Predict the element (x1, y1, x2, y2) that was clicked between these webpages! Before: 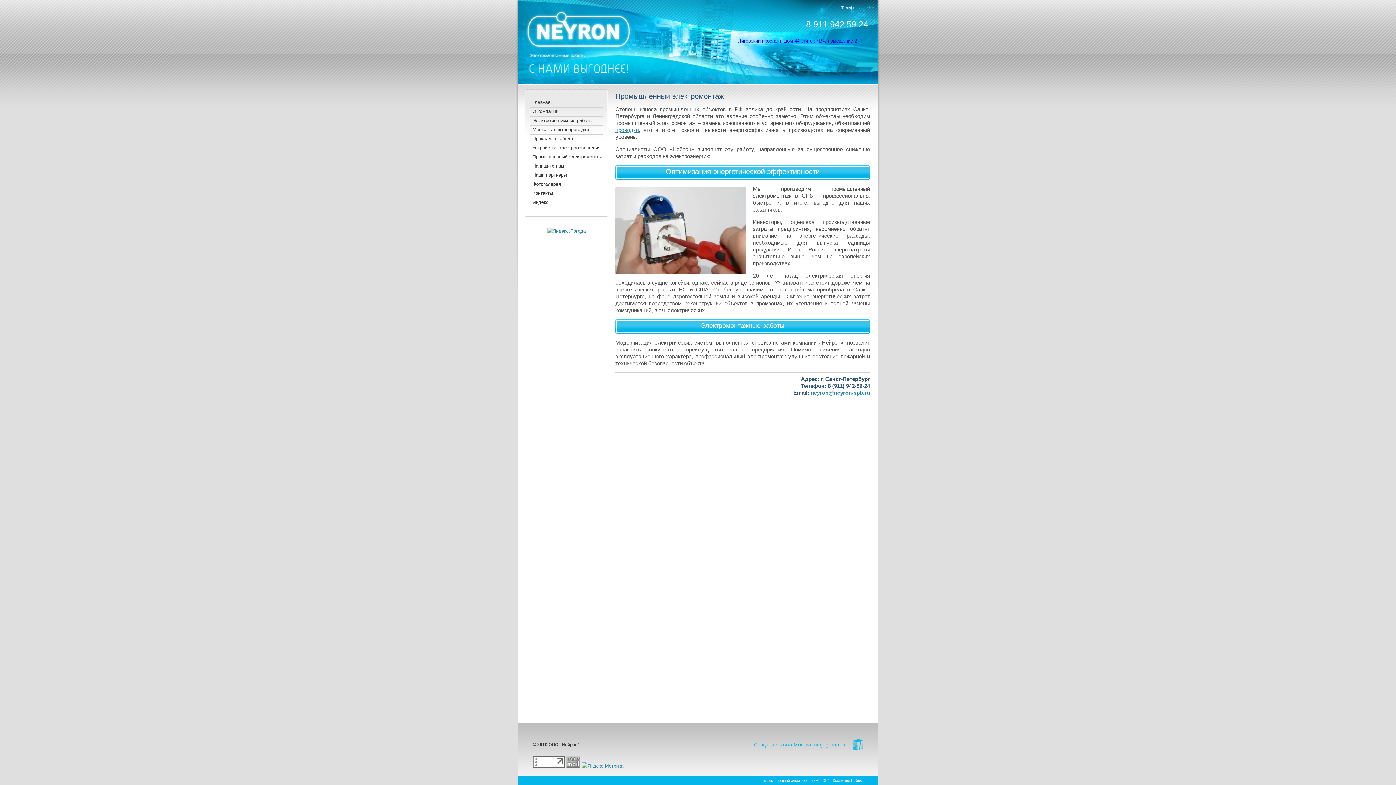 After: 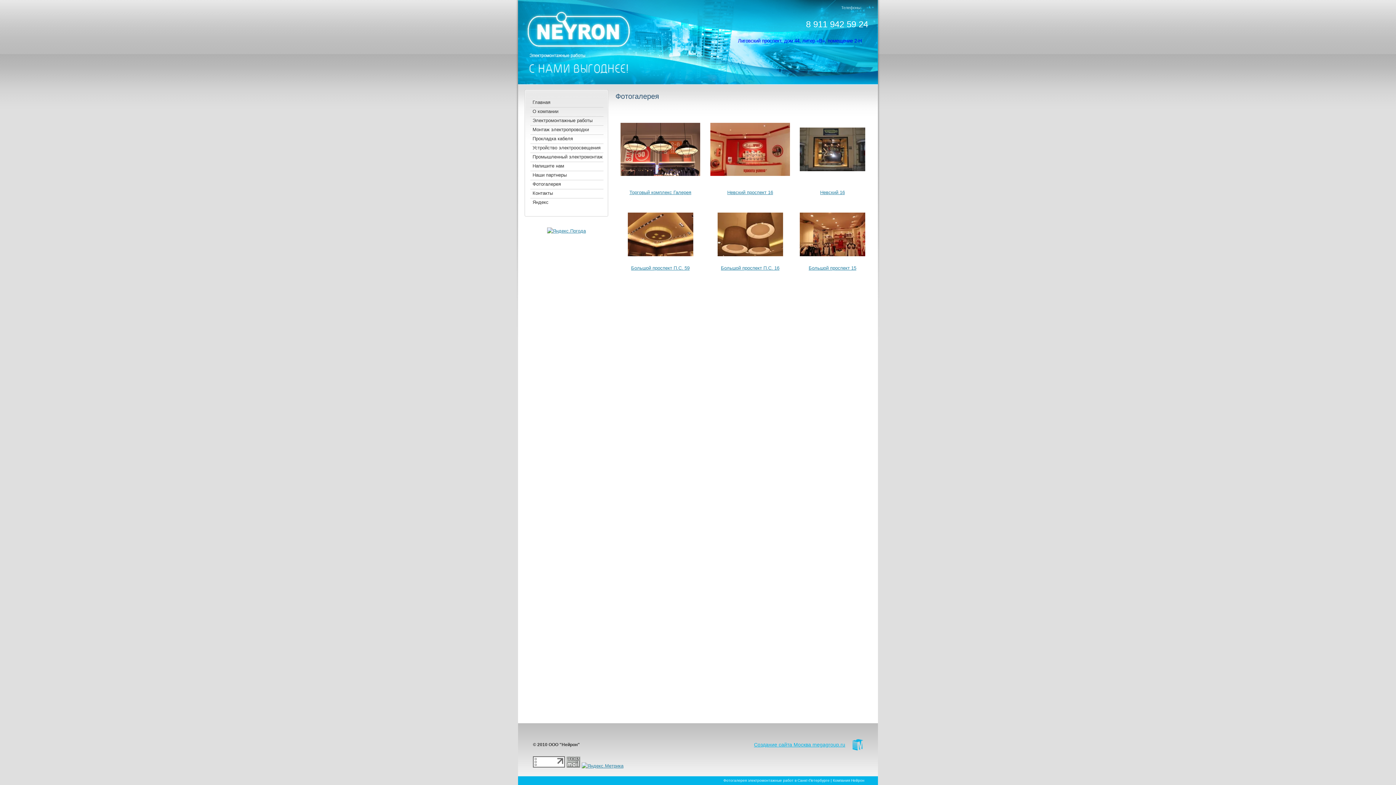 Action: label: Фотогалерея bbox: (525, 180, 607, 189)